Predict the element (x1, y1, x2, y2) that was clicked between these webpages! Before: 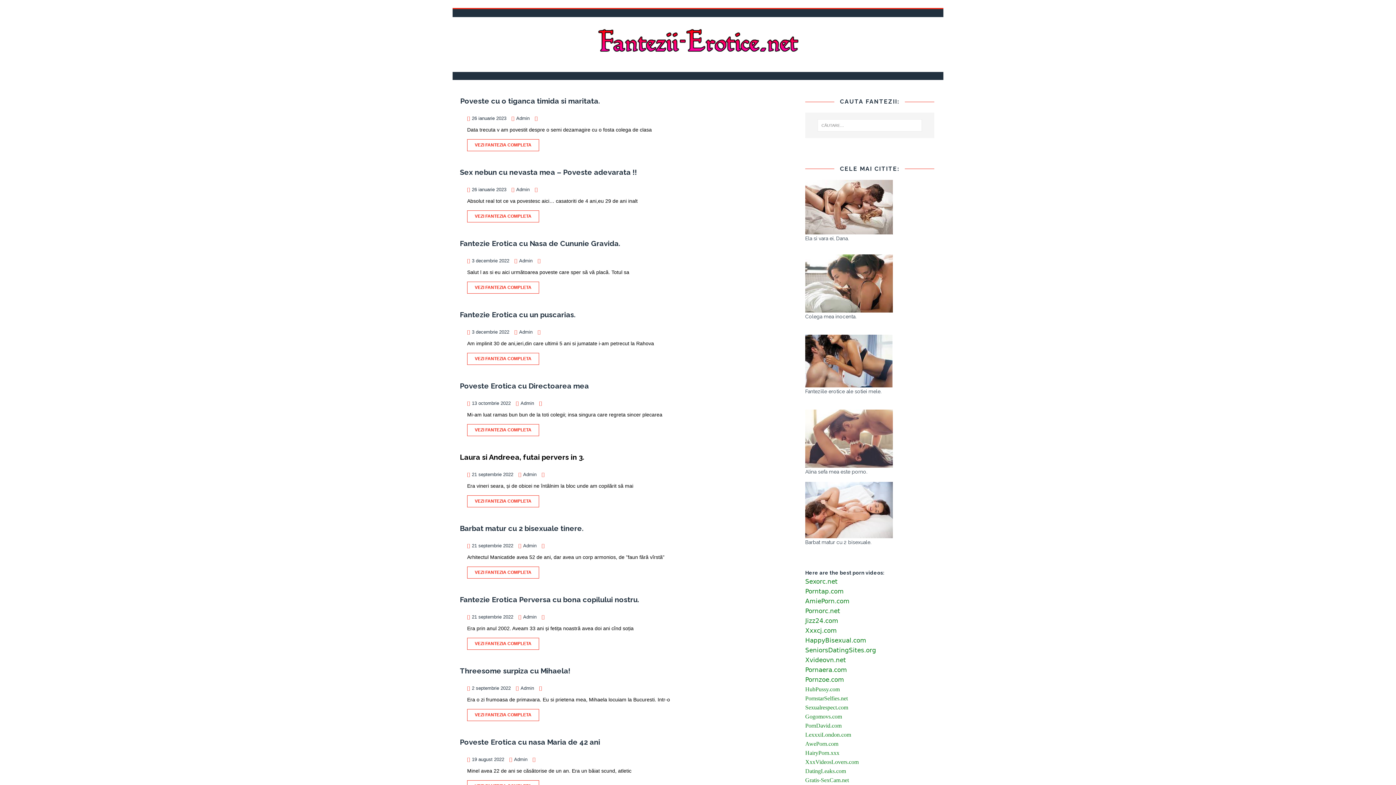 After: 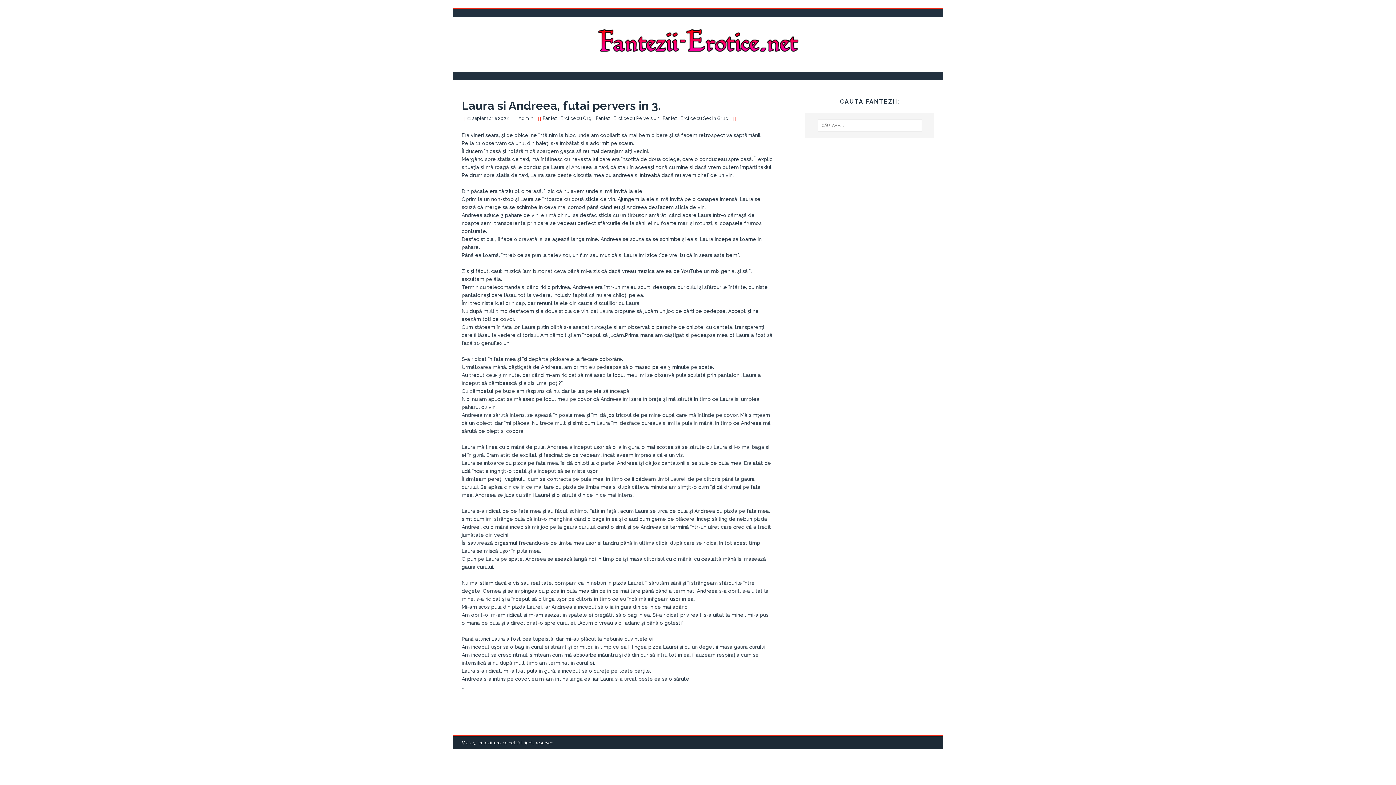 Action: bbox: (467, 495, 767, 507) label: VEZI FANTEZIA COMPLETA